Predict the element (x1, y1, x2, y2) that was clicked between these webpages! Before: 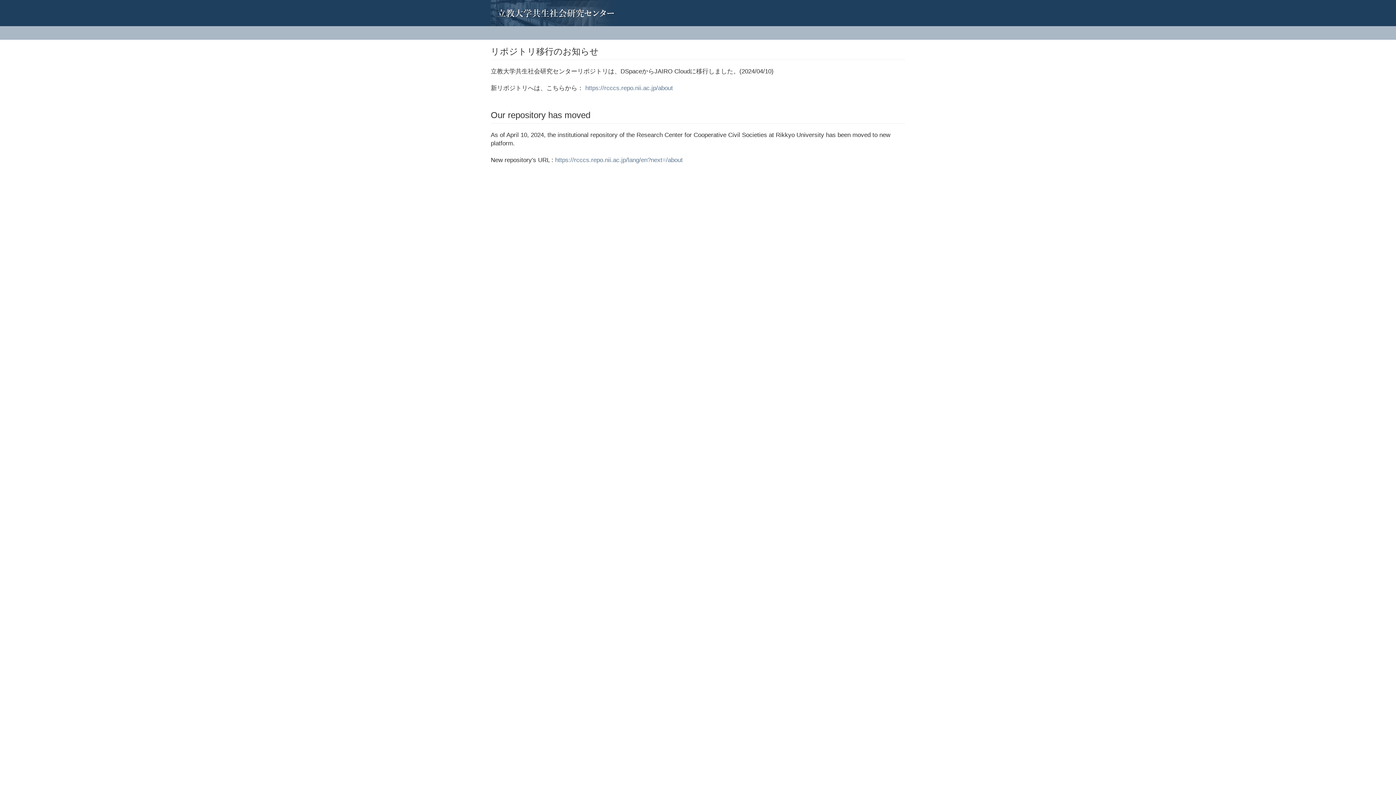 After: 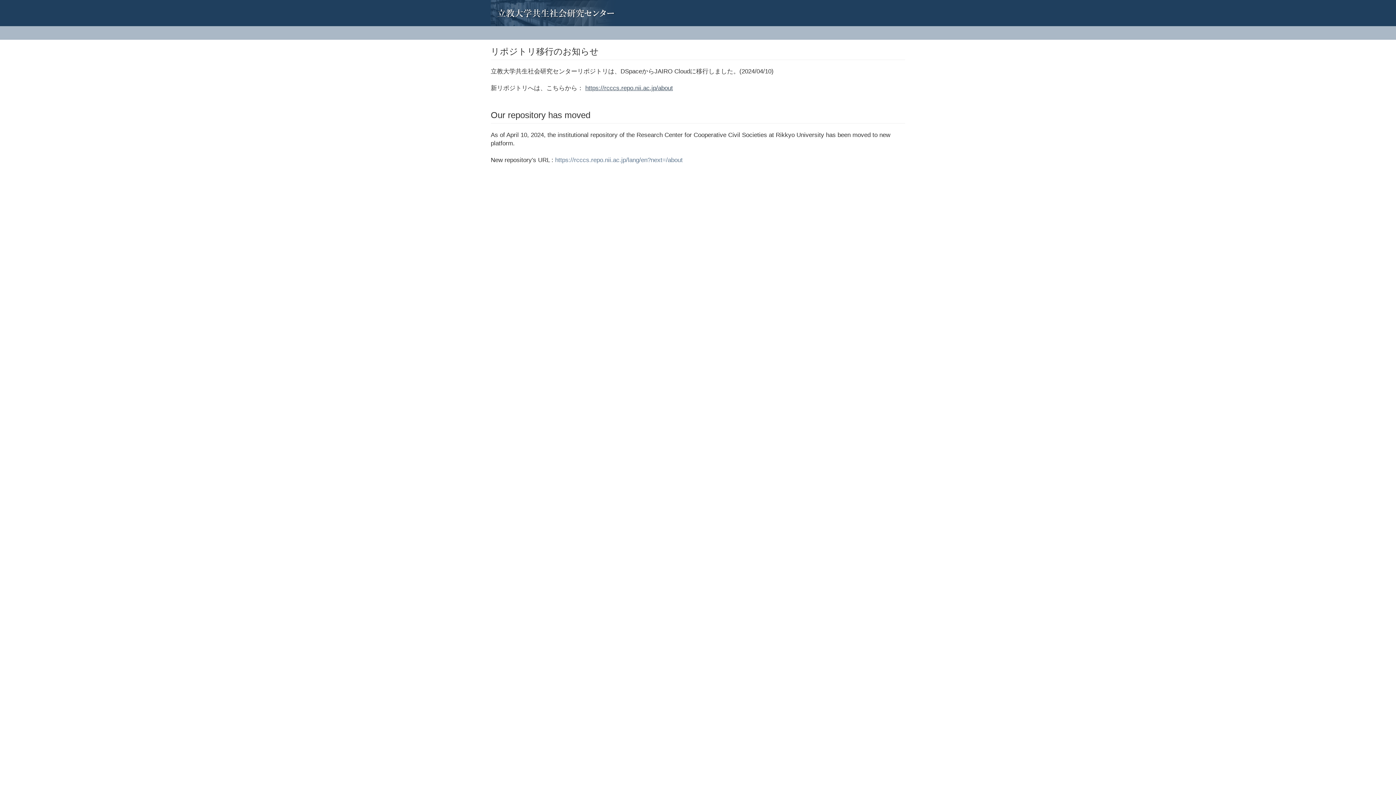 Action: bbox: (585, 84, 673, 91) label: https://rcccs.repo.nii.ac.jp/about